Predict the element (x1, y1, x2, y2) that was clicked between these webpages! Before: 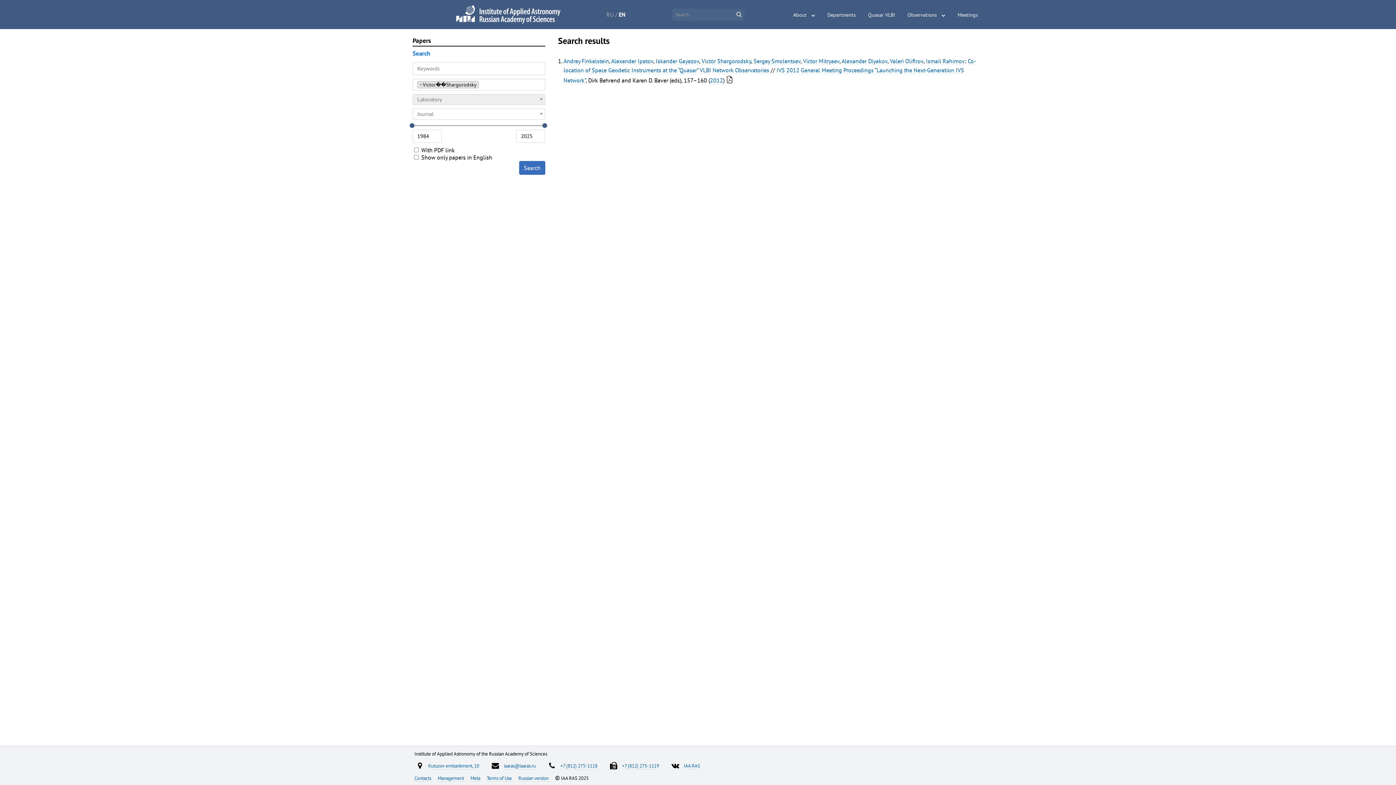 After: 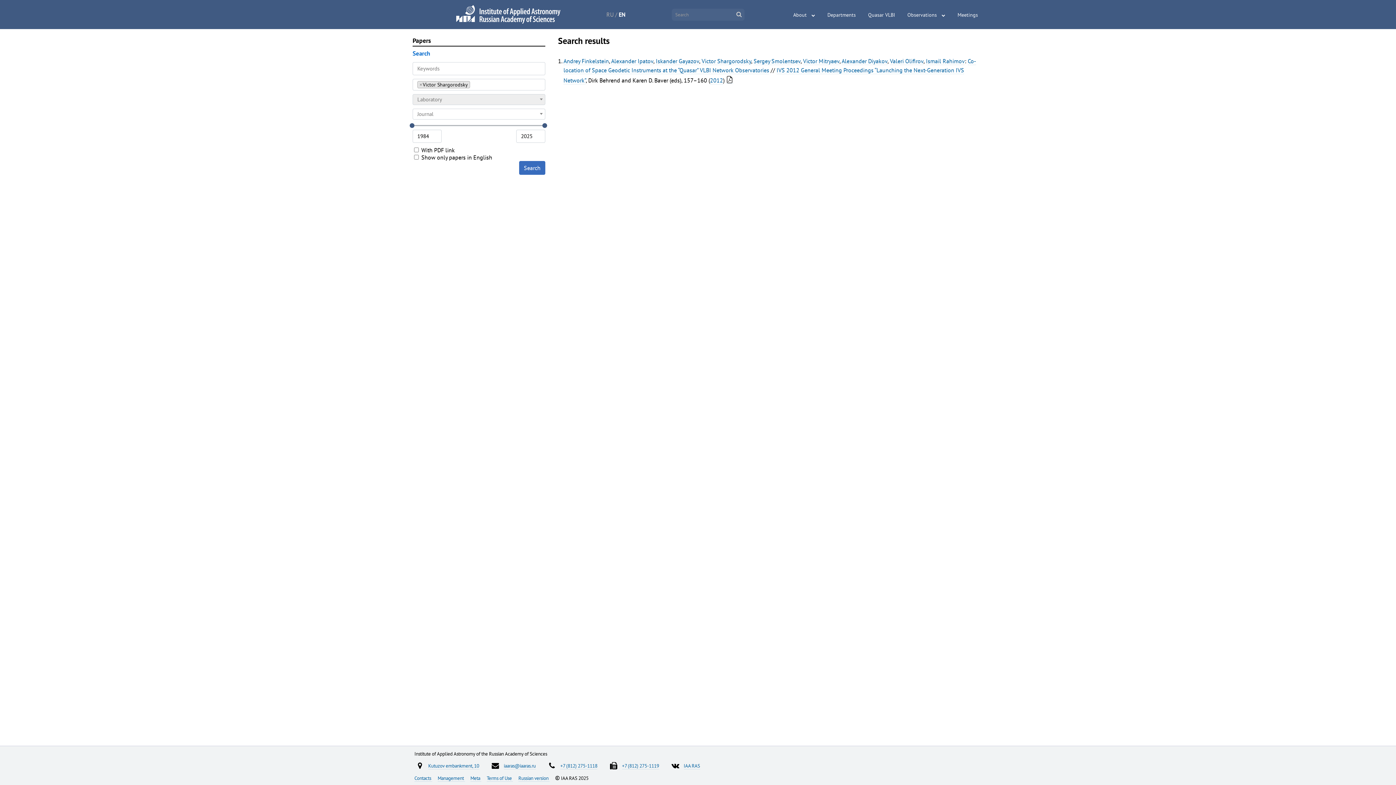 Action: bbox: (701, 57, 751, 65) label: Victor Shargorodsky